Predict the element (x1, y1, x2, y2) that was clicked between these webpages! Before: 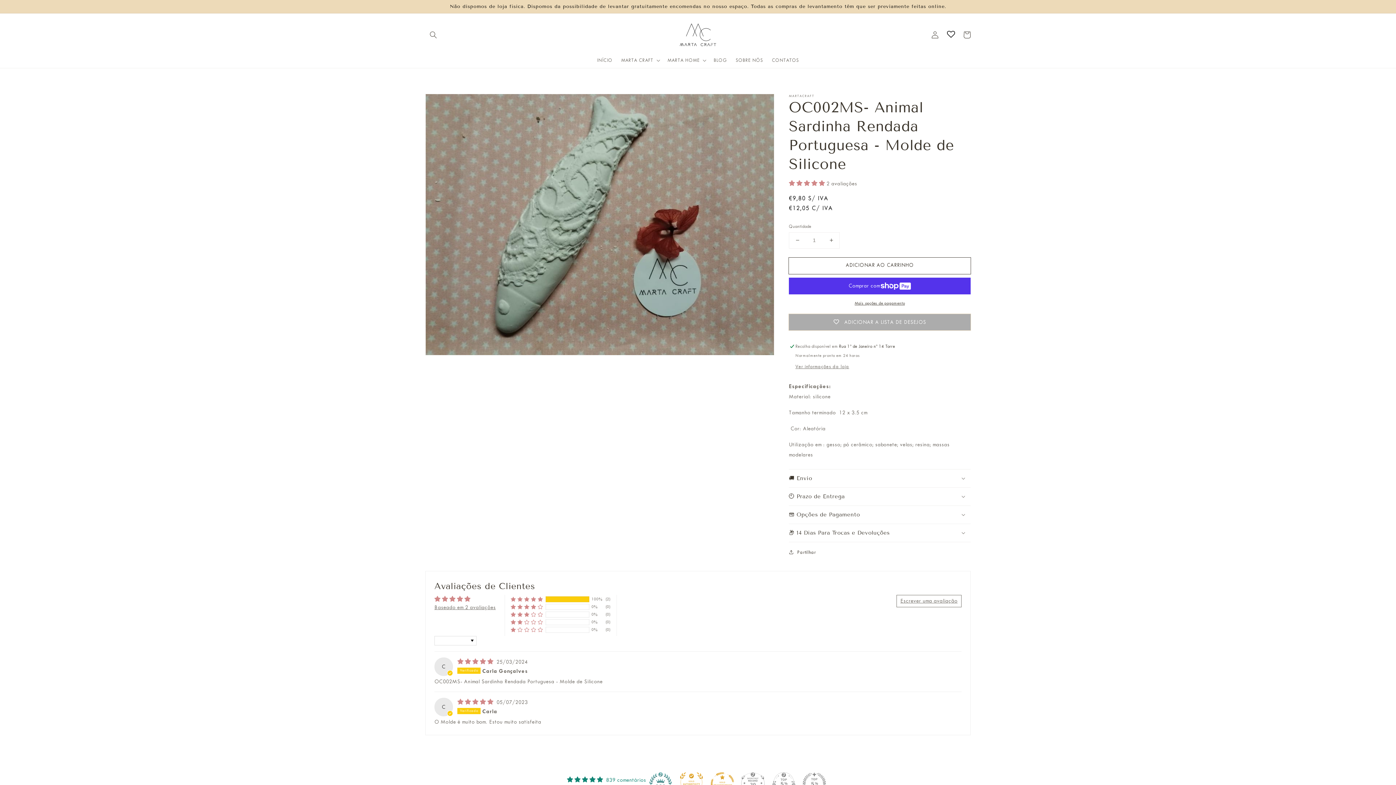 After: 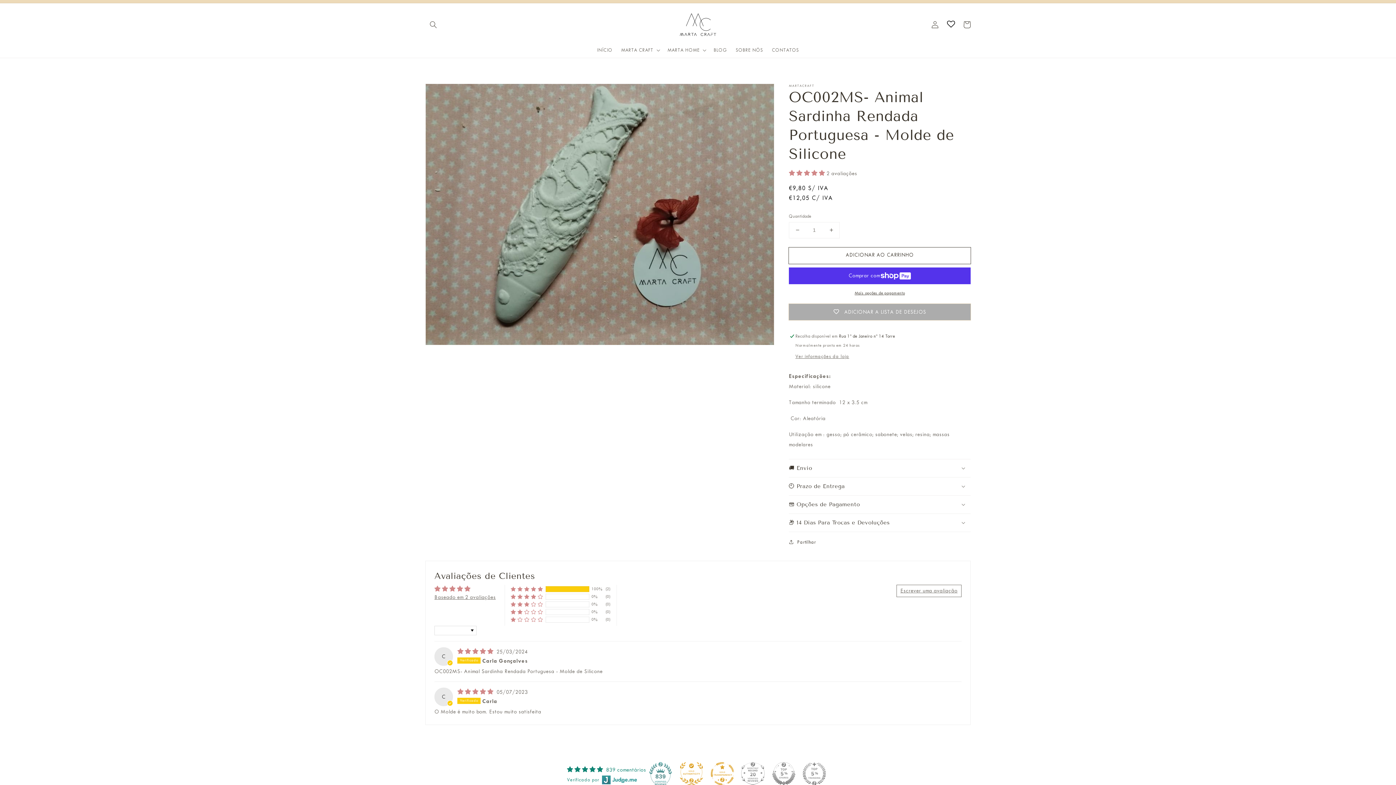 Action: bbox: (803, 772, 826, 795)